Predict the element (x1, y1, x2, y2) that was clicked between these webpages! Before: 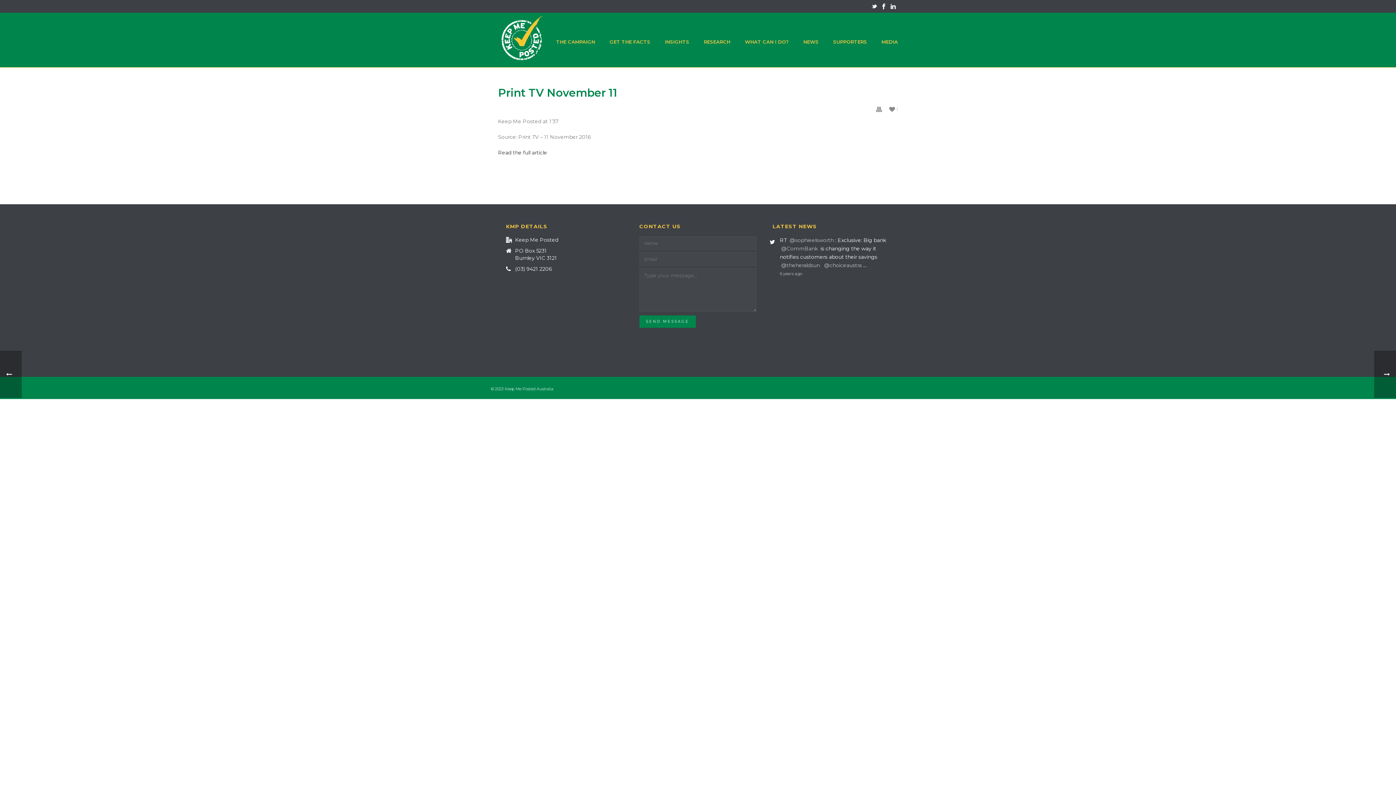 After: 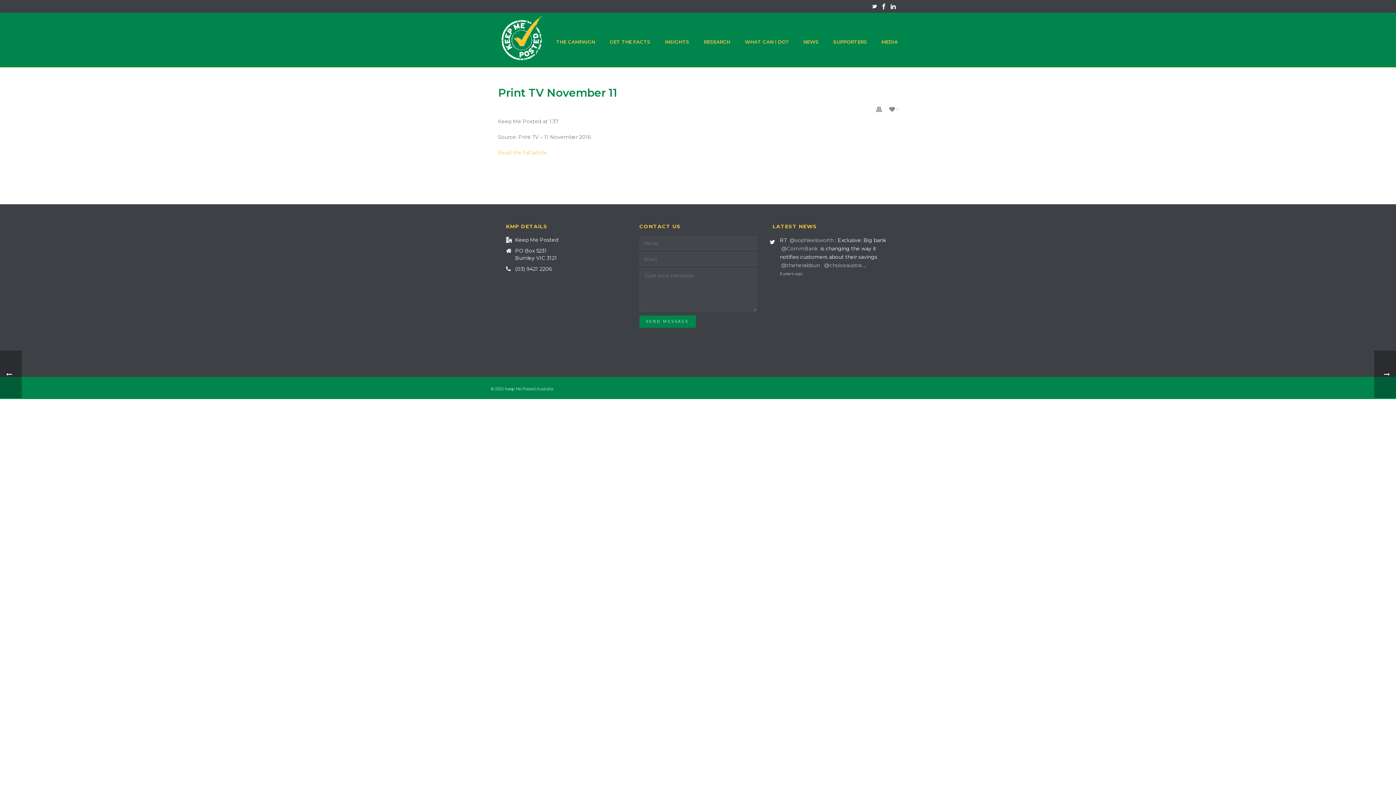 Action: bbox: (498, 149, 547, 156) label: Read the full article